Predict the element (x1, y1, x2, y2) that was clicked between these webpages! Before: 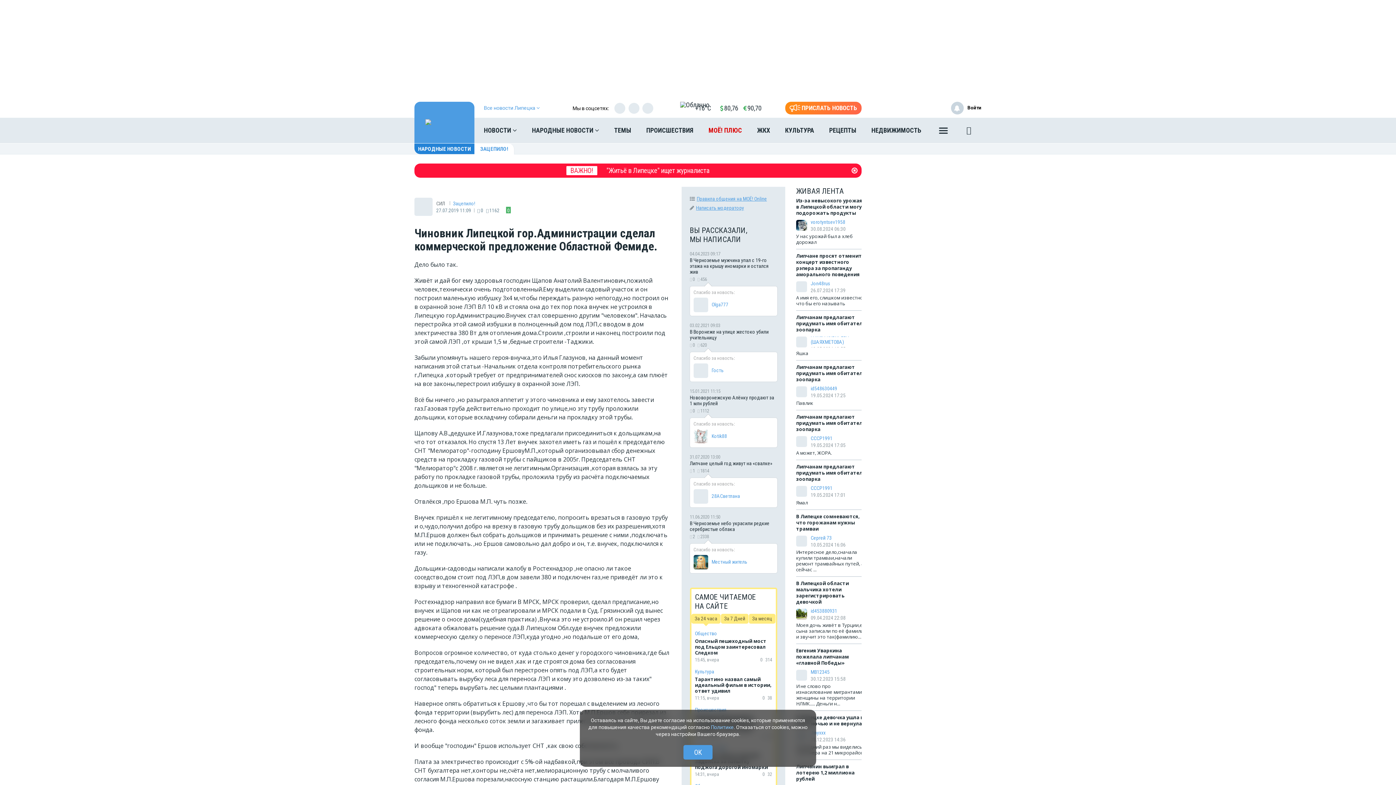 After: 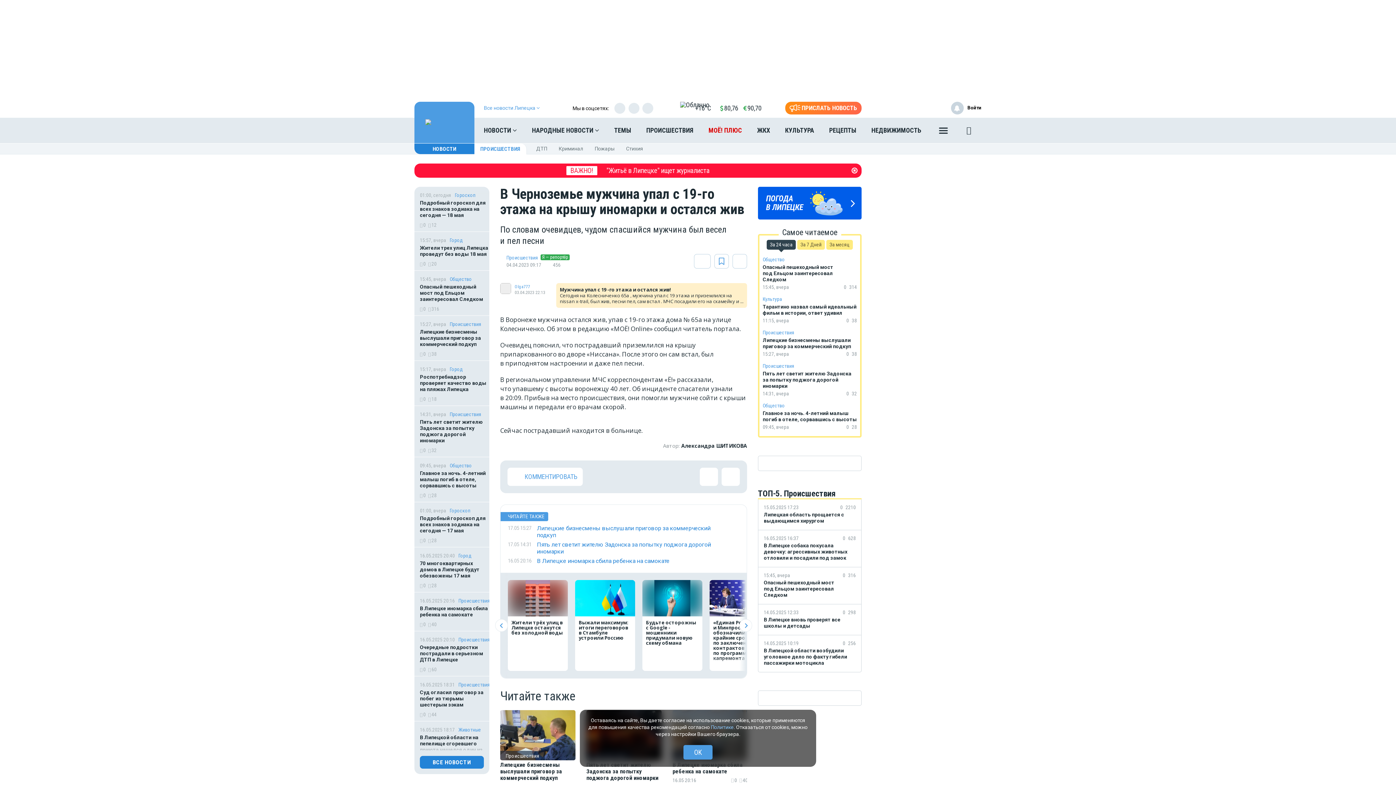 Action: label: В Черноземье мужчина упал с 19-го этажа на крышу иномарки и остался жив

  bbox: (690, 268, 777, 274)